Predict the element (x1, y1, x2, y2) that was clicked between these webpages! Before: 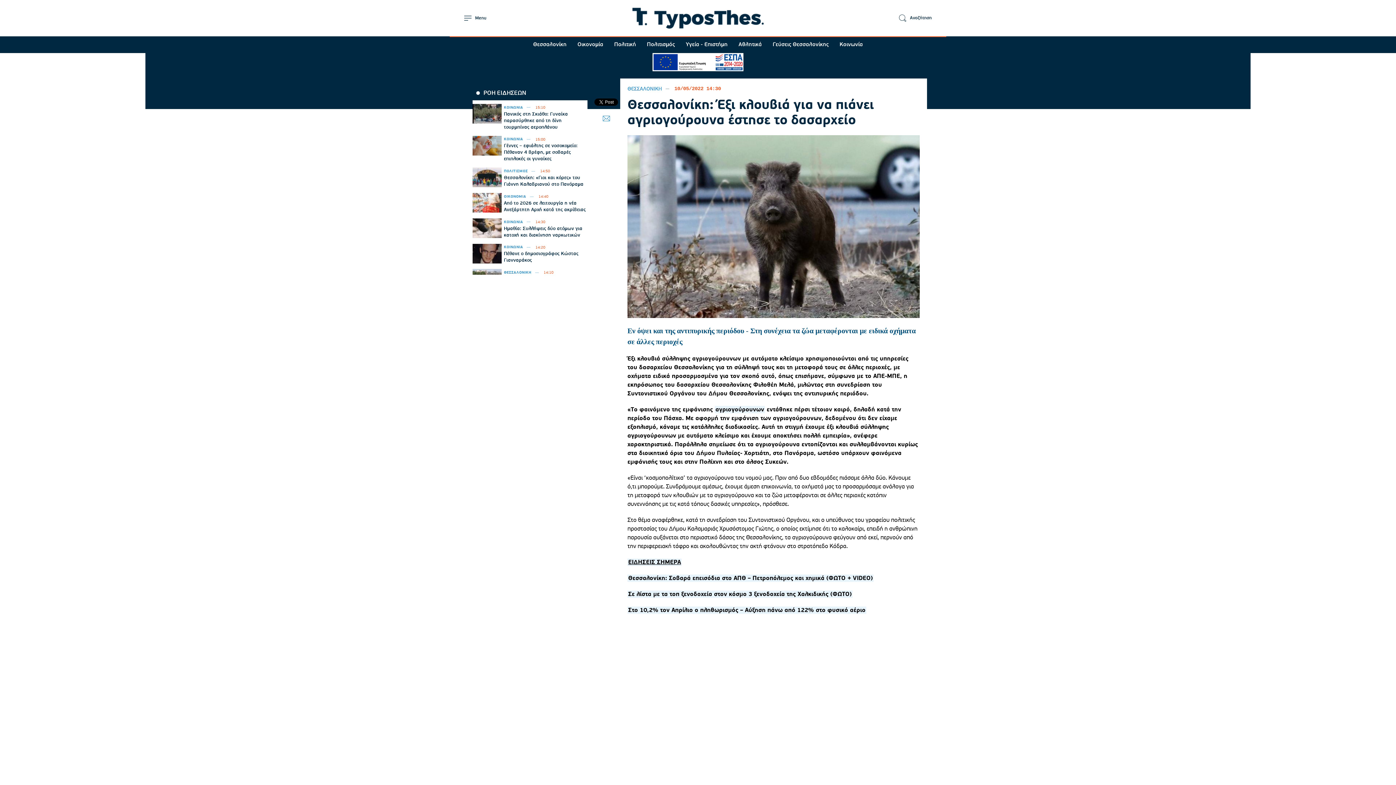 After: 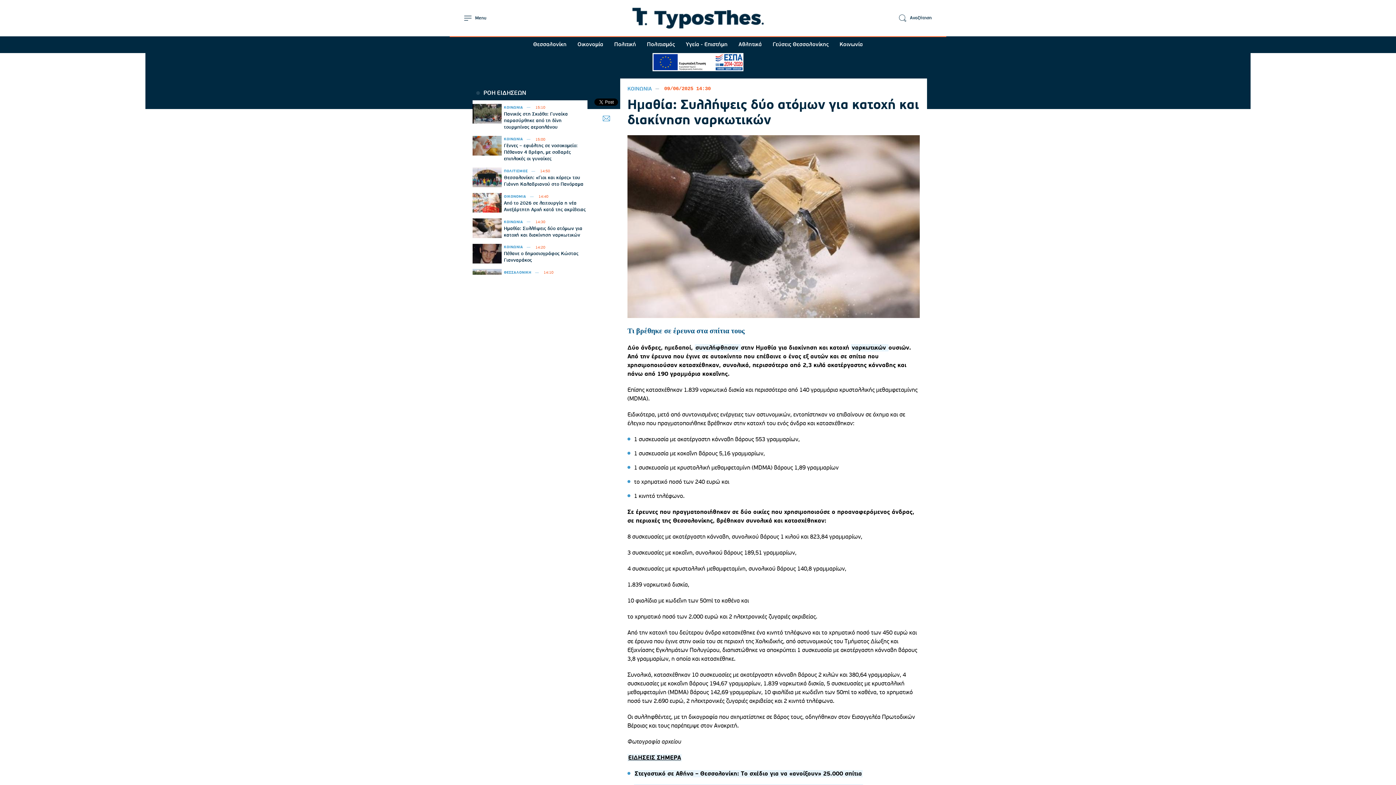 Action: label: Ημαθία: Συλλήψεις δύο ατόμων για κατοχή και διακίνηση ναρκωτικών bbox: (472, 218, 587, 238)